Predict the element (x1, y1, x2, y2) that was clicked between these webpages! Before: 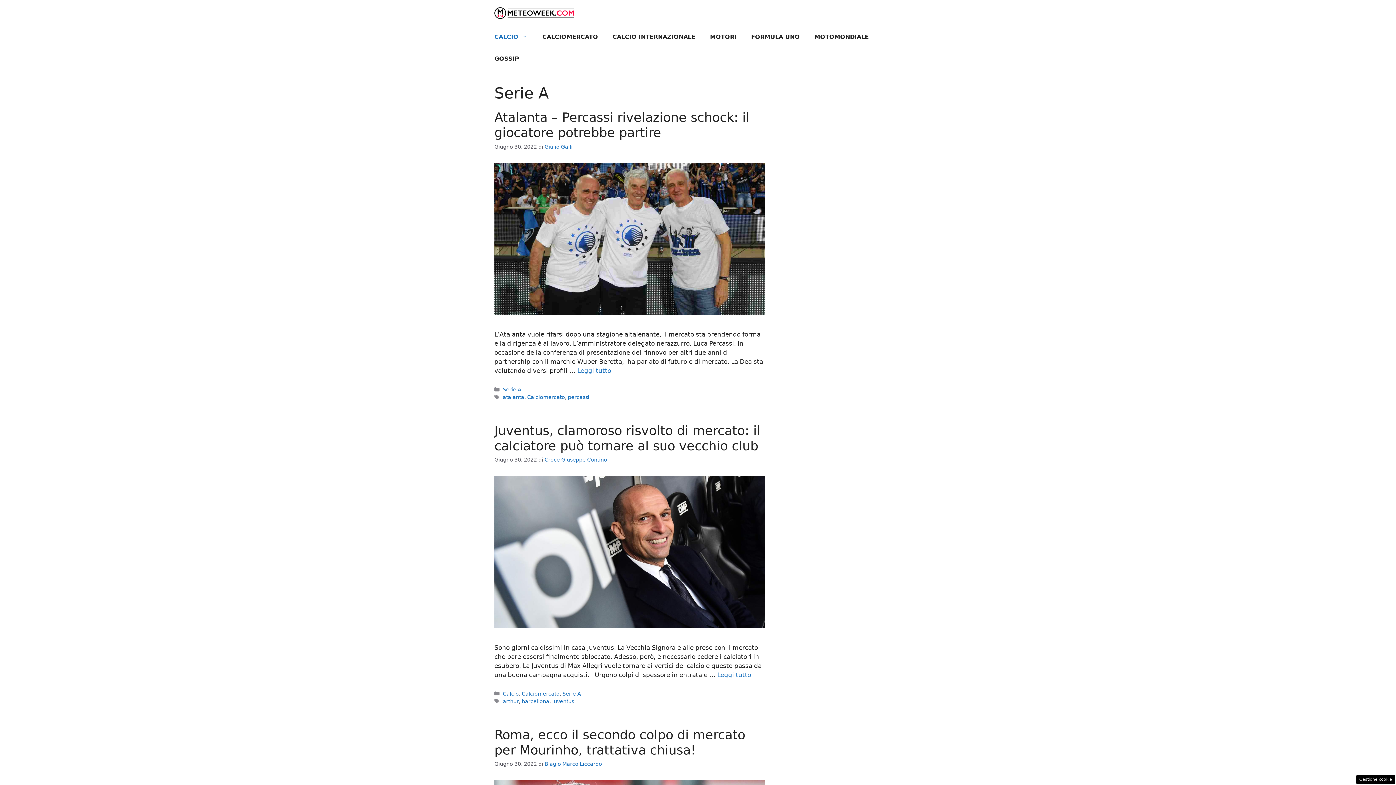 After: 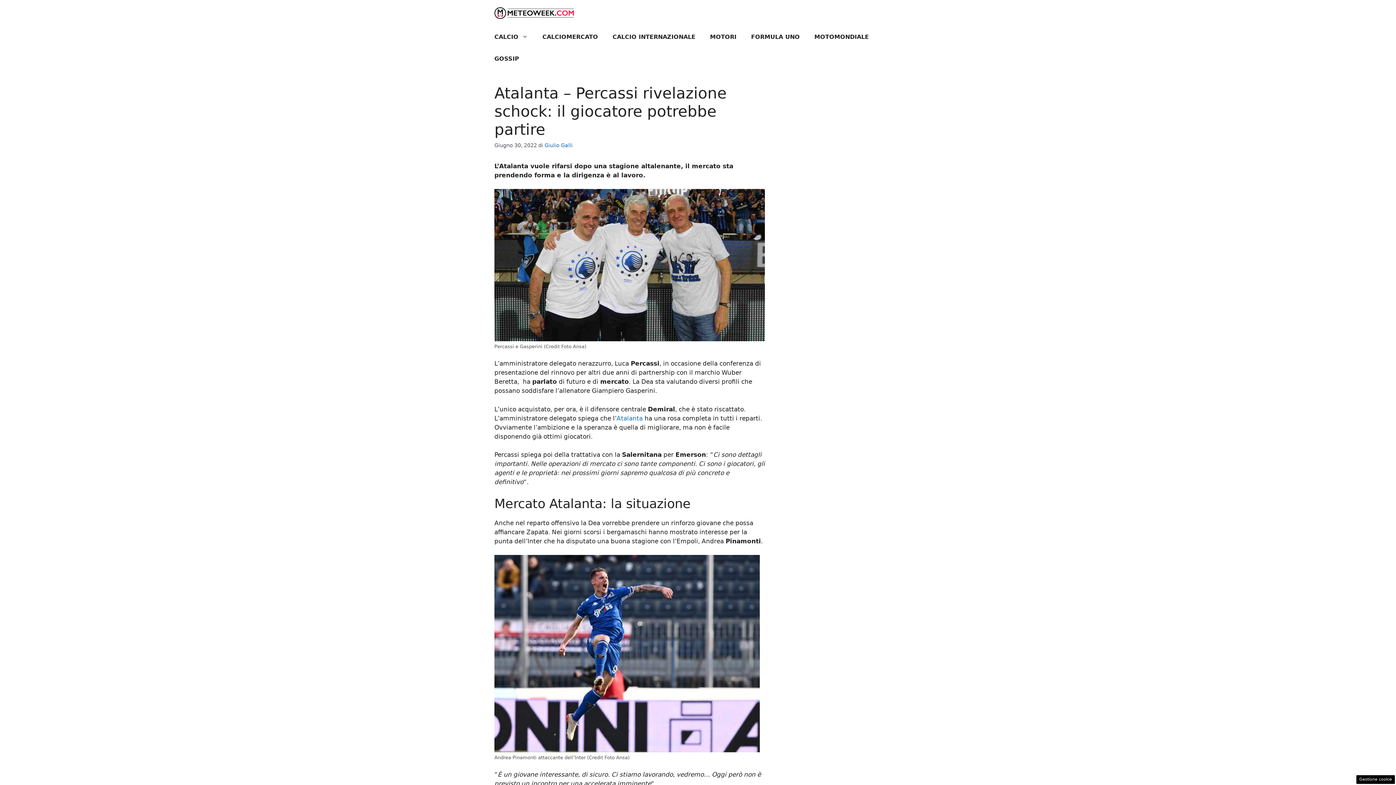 Action: bbox: (494, 309, 765, 316)